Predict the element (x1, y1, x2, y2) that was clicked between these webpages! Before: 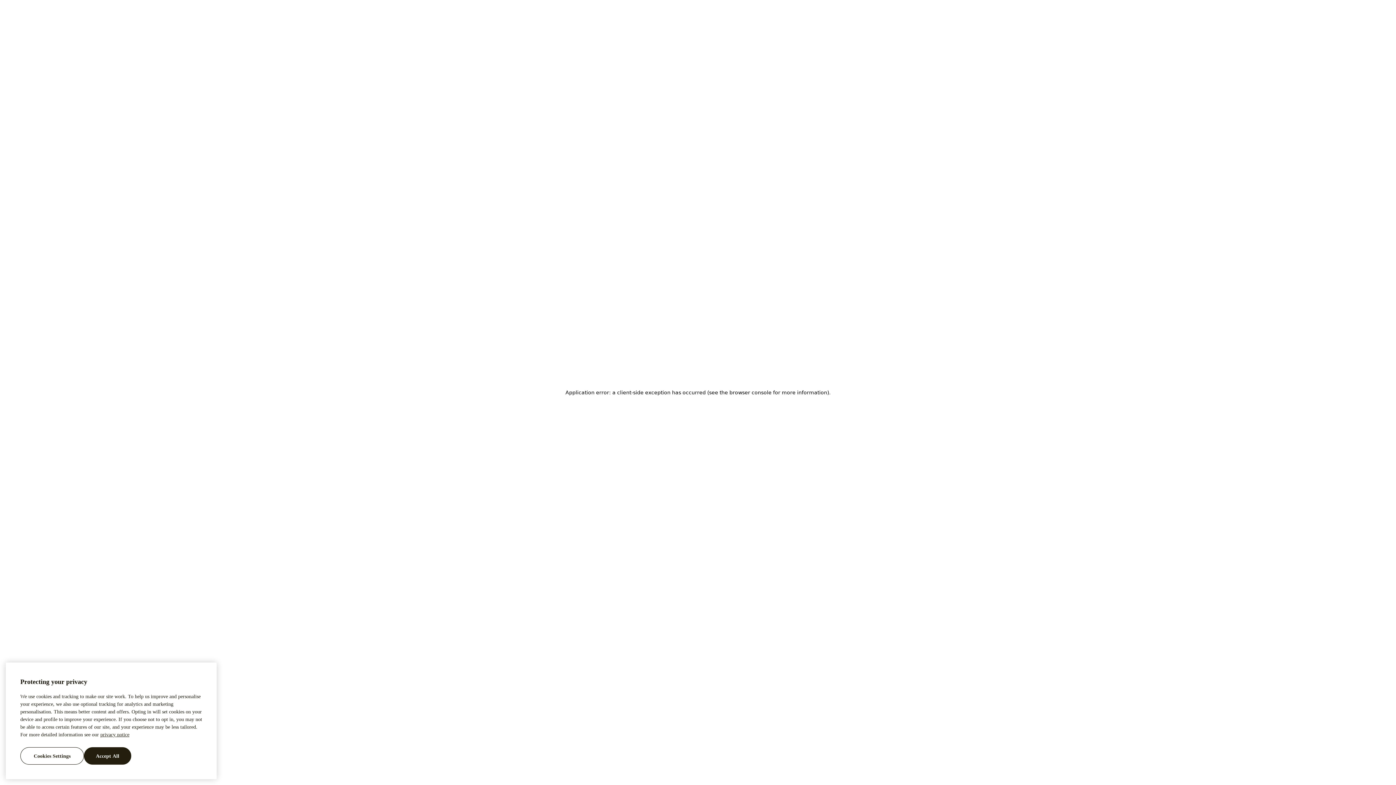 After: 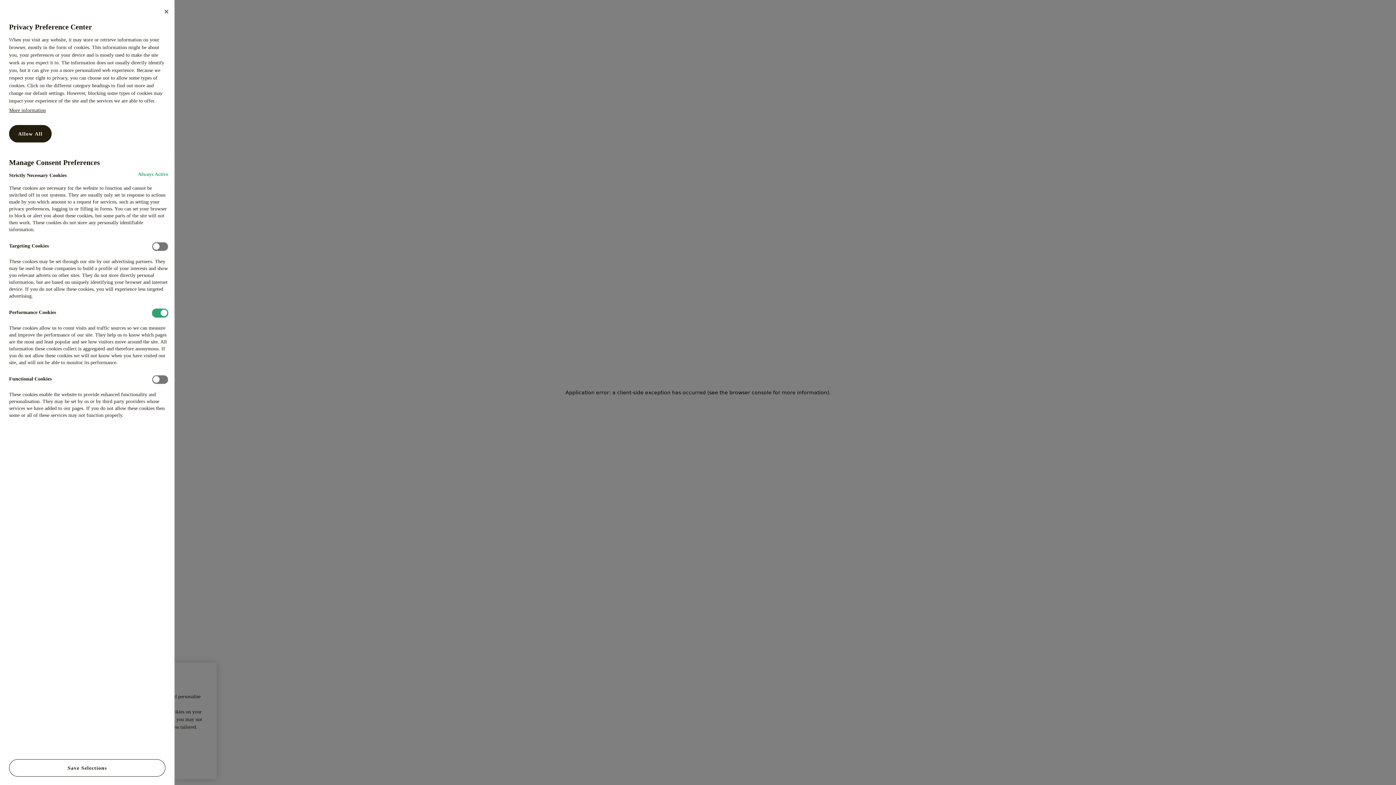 Action: label: Cookies Settings bbox: (20, 747, 84, 765)